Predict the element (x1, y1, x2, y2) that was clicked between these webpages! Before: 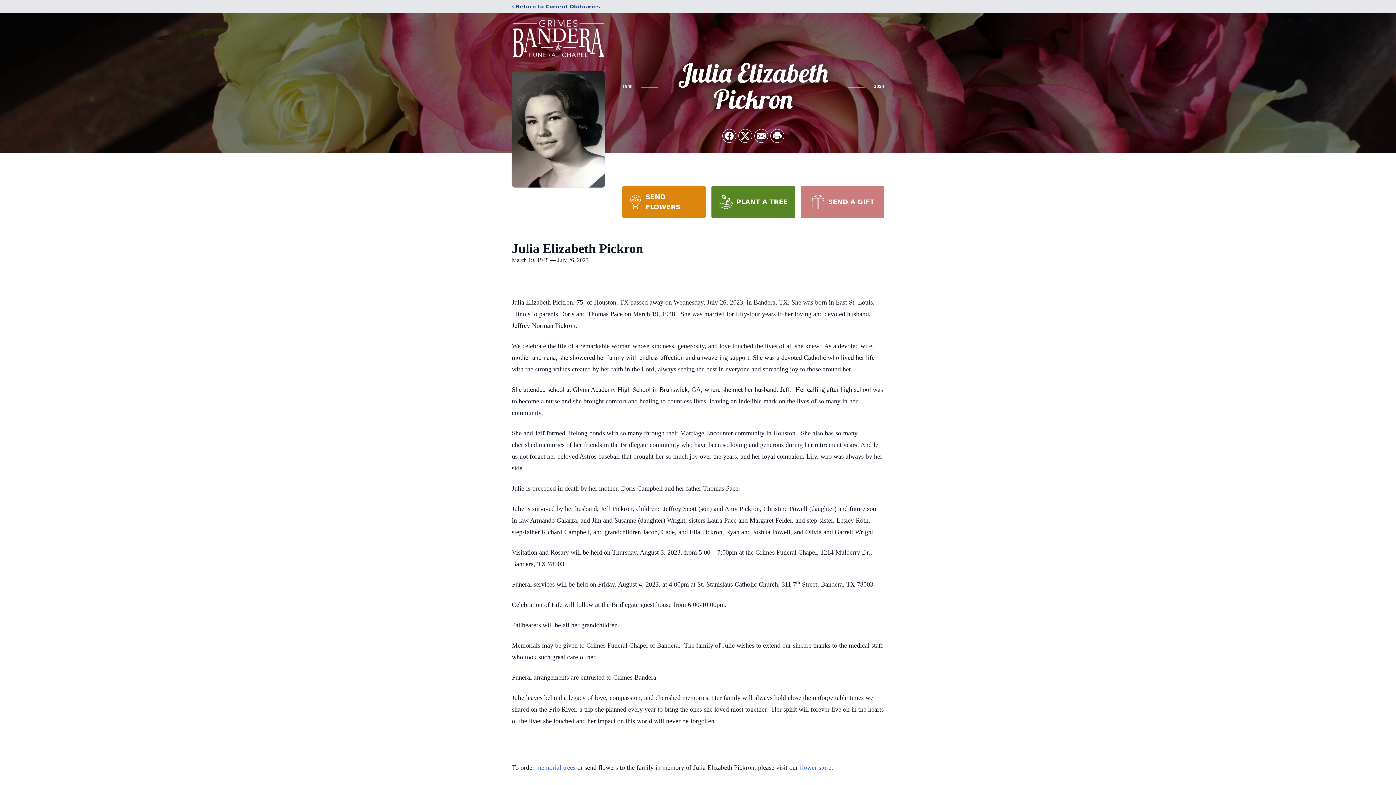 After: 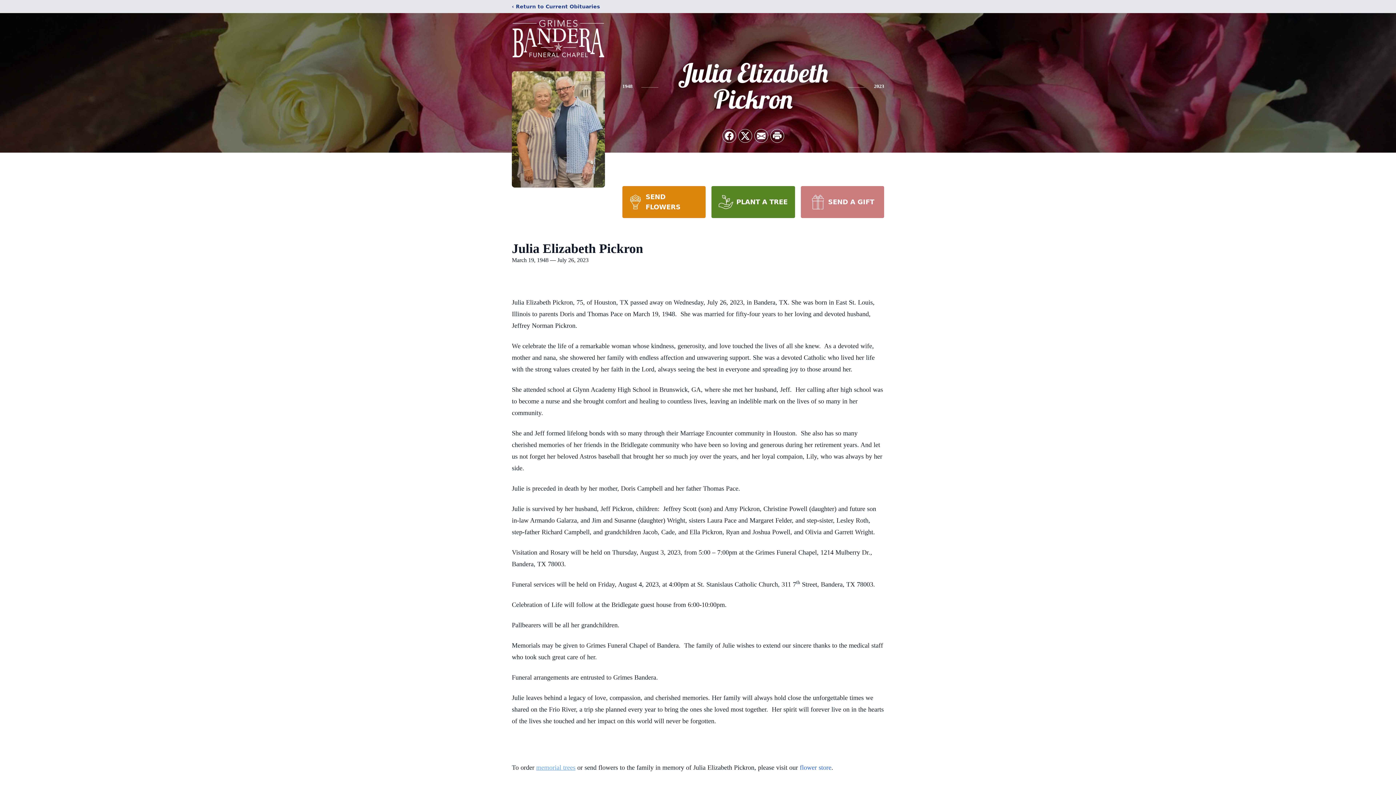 Action: label: memorial trees bbox: (536, 764, 575, 771)